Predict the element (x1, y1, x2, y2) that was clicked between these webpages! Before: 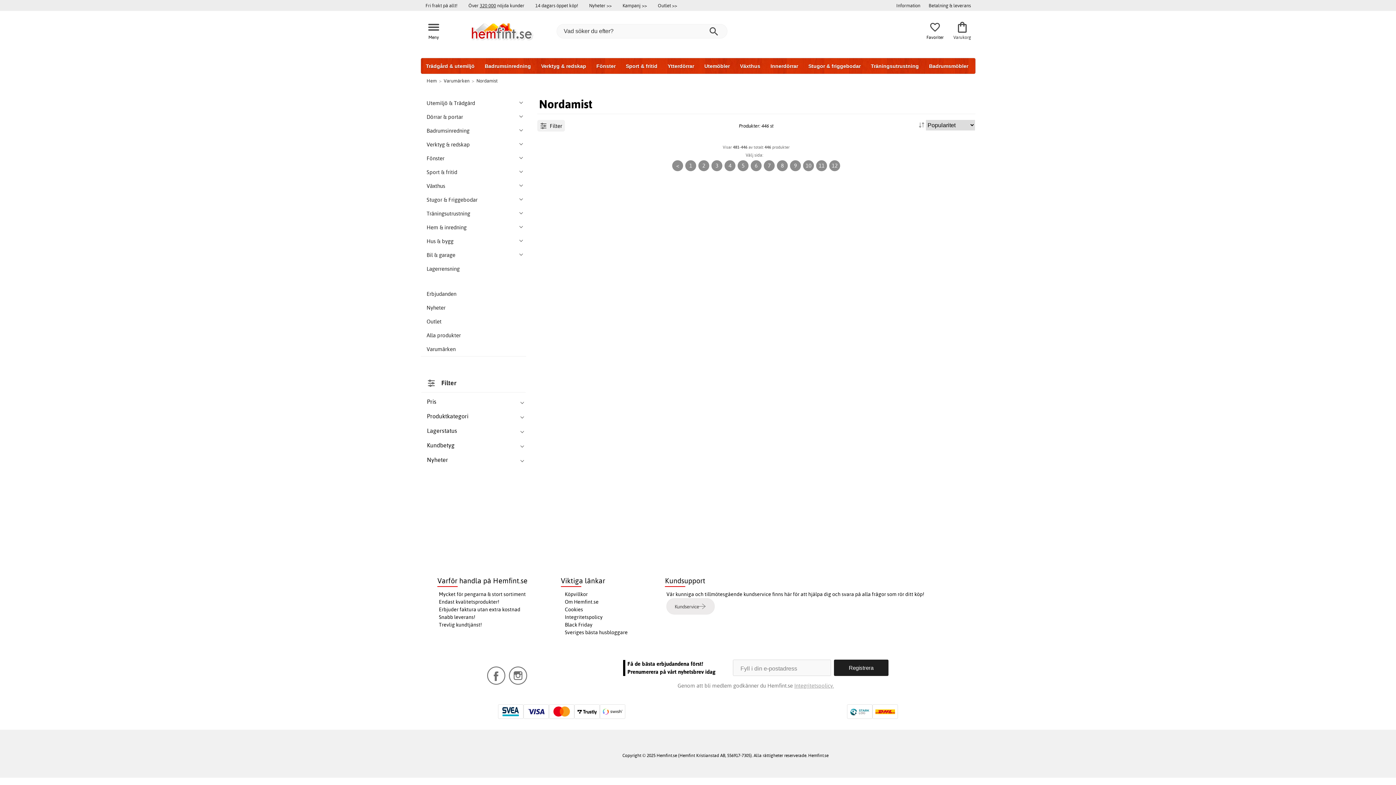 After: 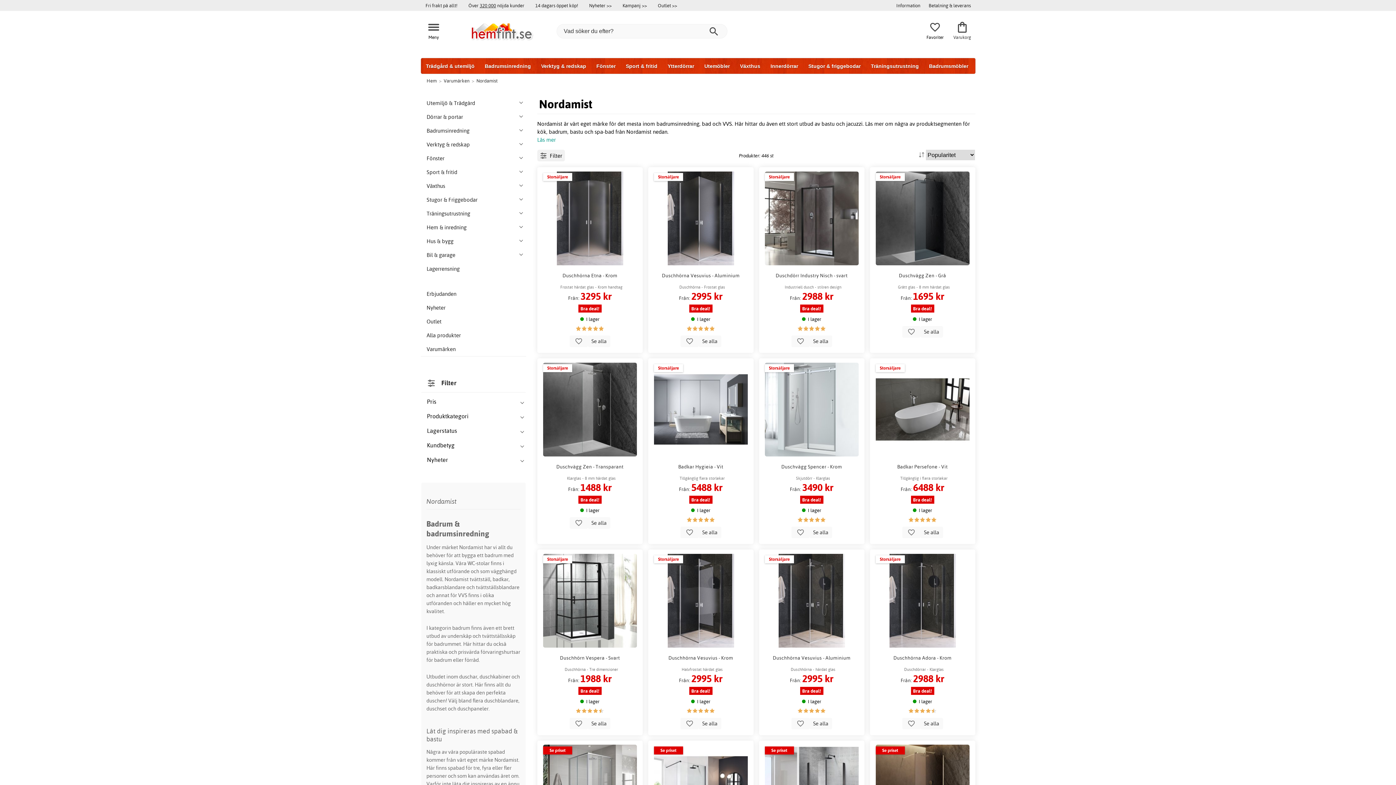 Action: label: 11 bbox: (816, 160, 827, 171)